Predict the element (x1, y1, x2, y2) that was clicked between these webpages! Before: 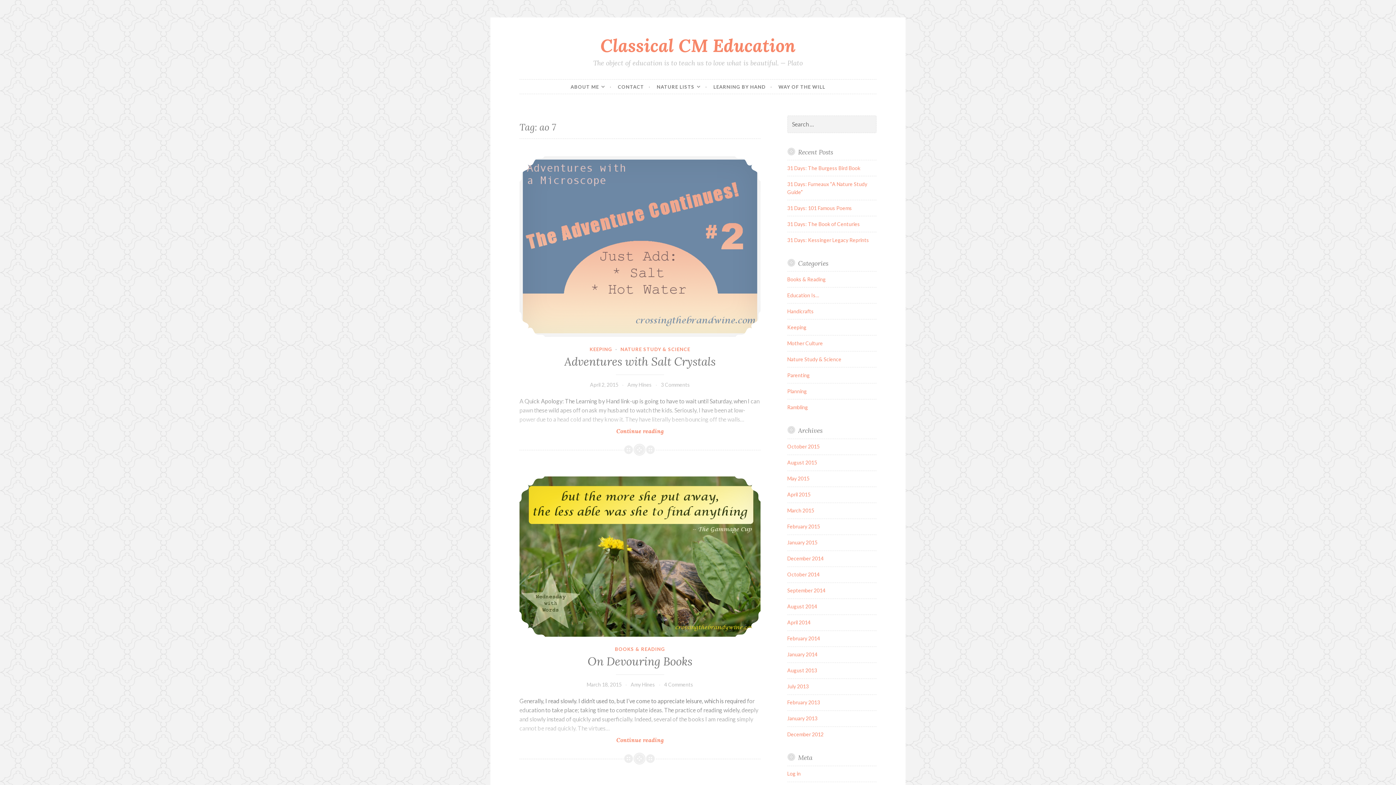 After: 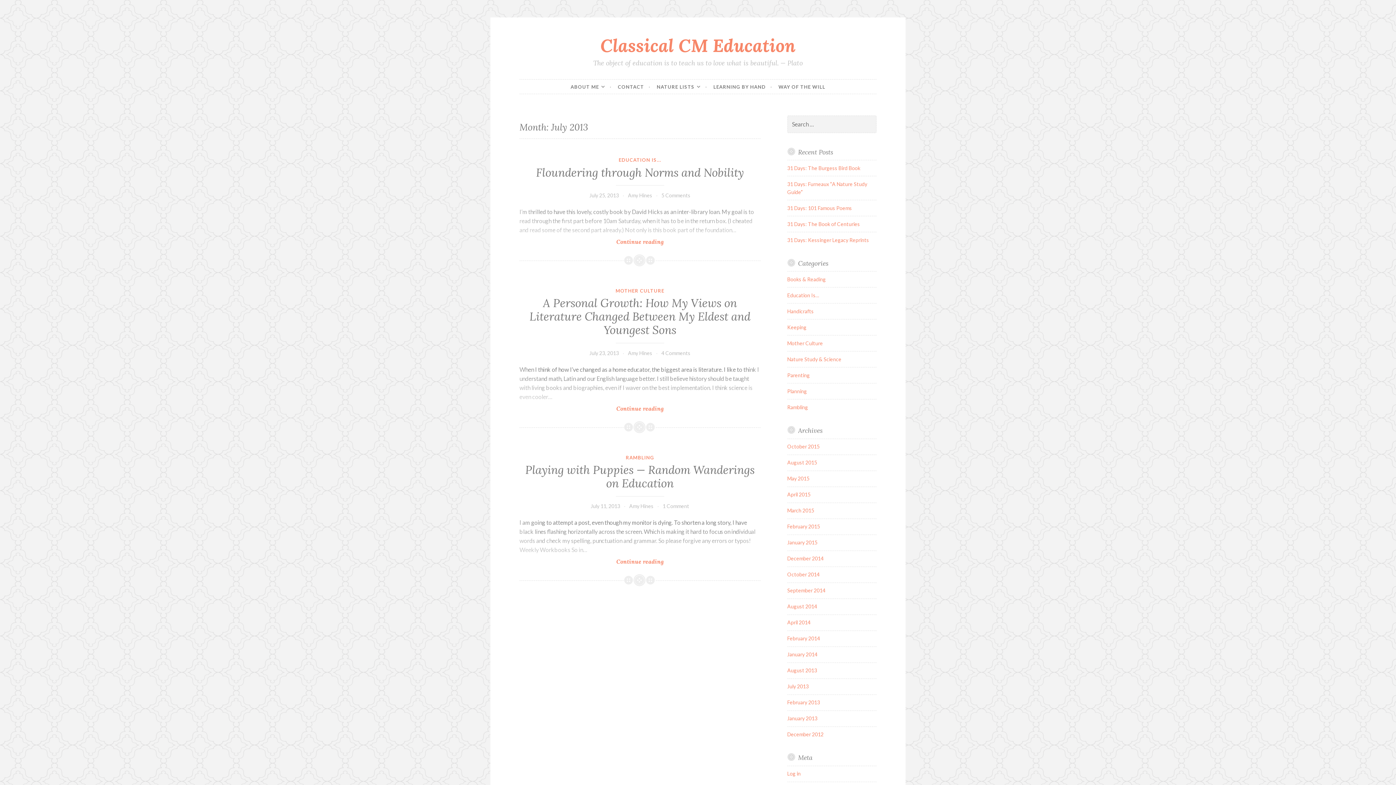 Action: label: July 2013 bbox: (787, 683, 808, 689)